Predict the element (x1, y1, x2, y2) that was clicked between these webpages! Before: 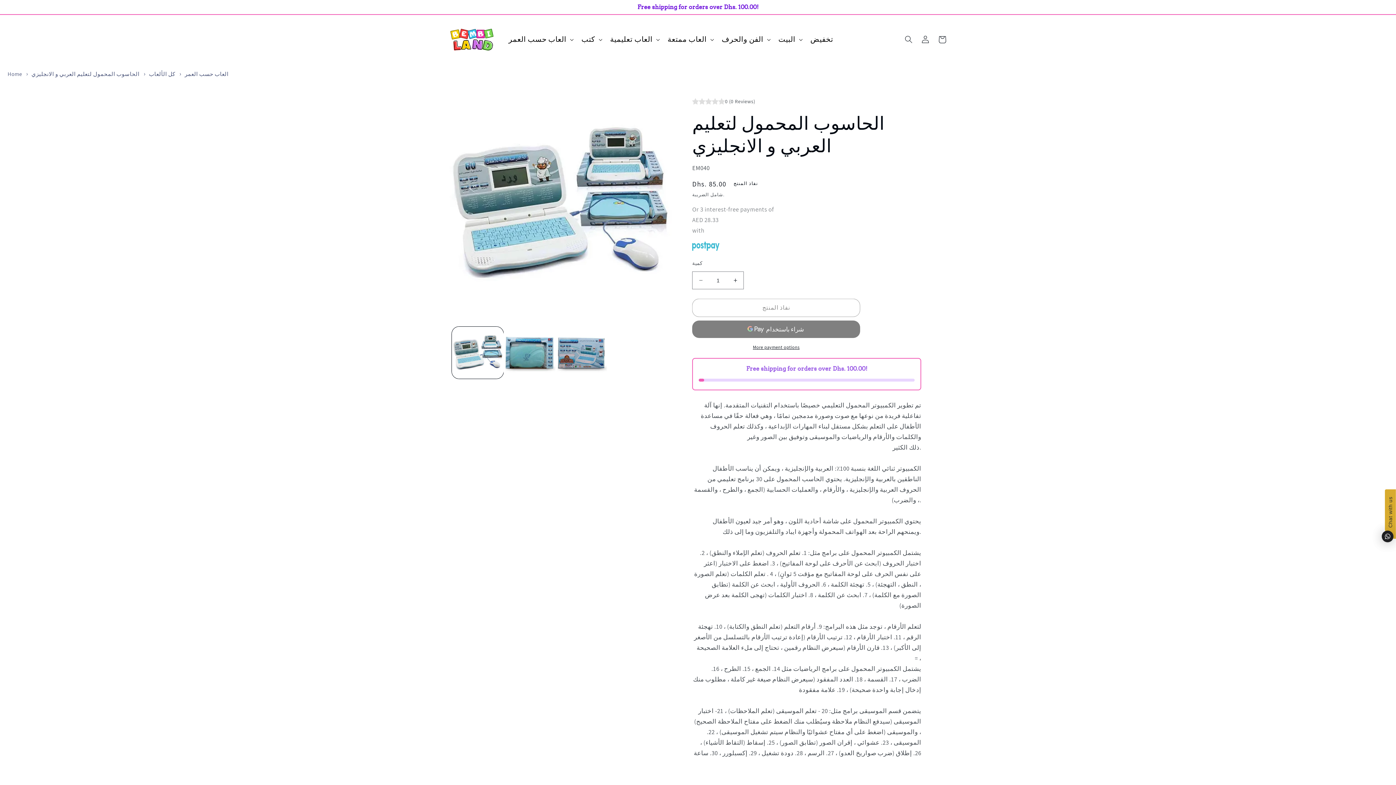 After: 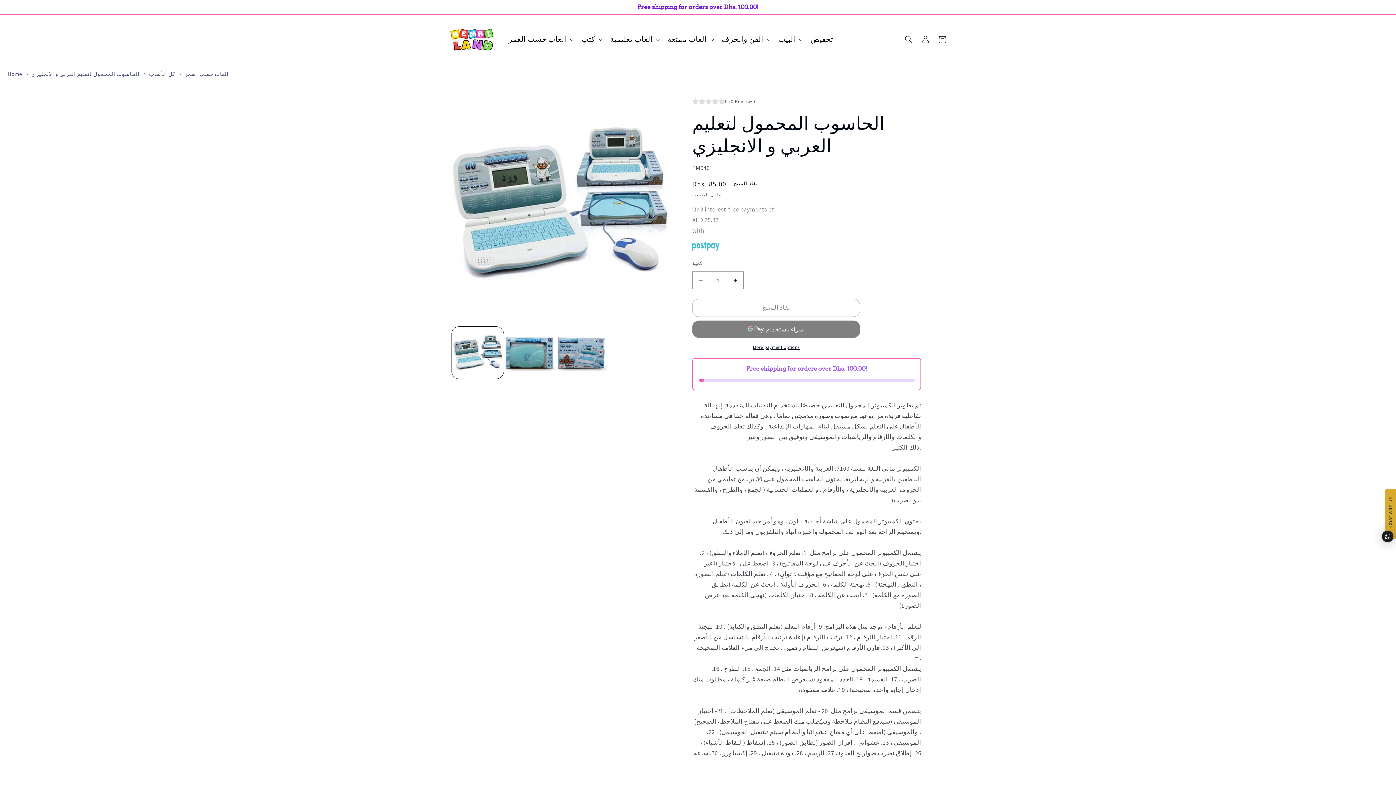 Action: bbox: (692, 344, 860, 351) label: More payment options